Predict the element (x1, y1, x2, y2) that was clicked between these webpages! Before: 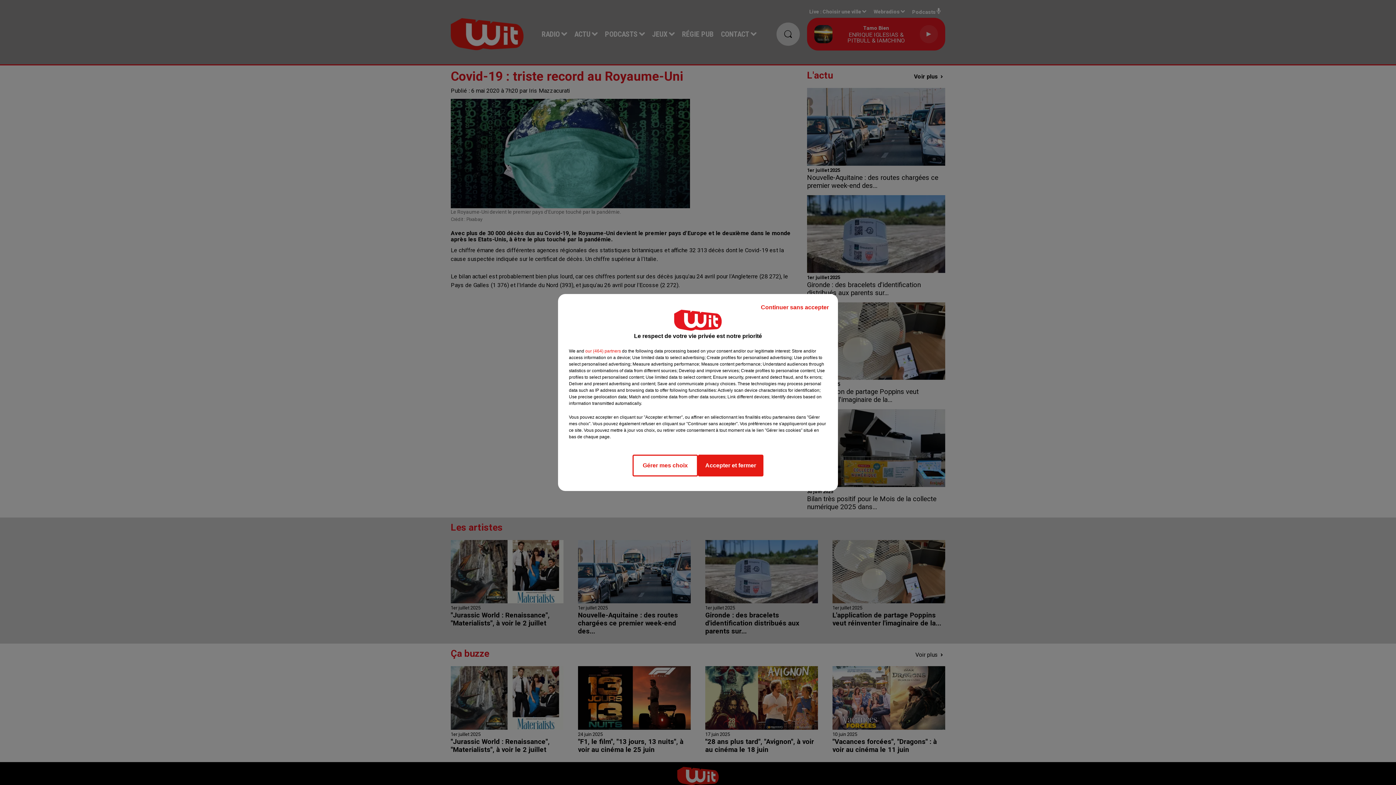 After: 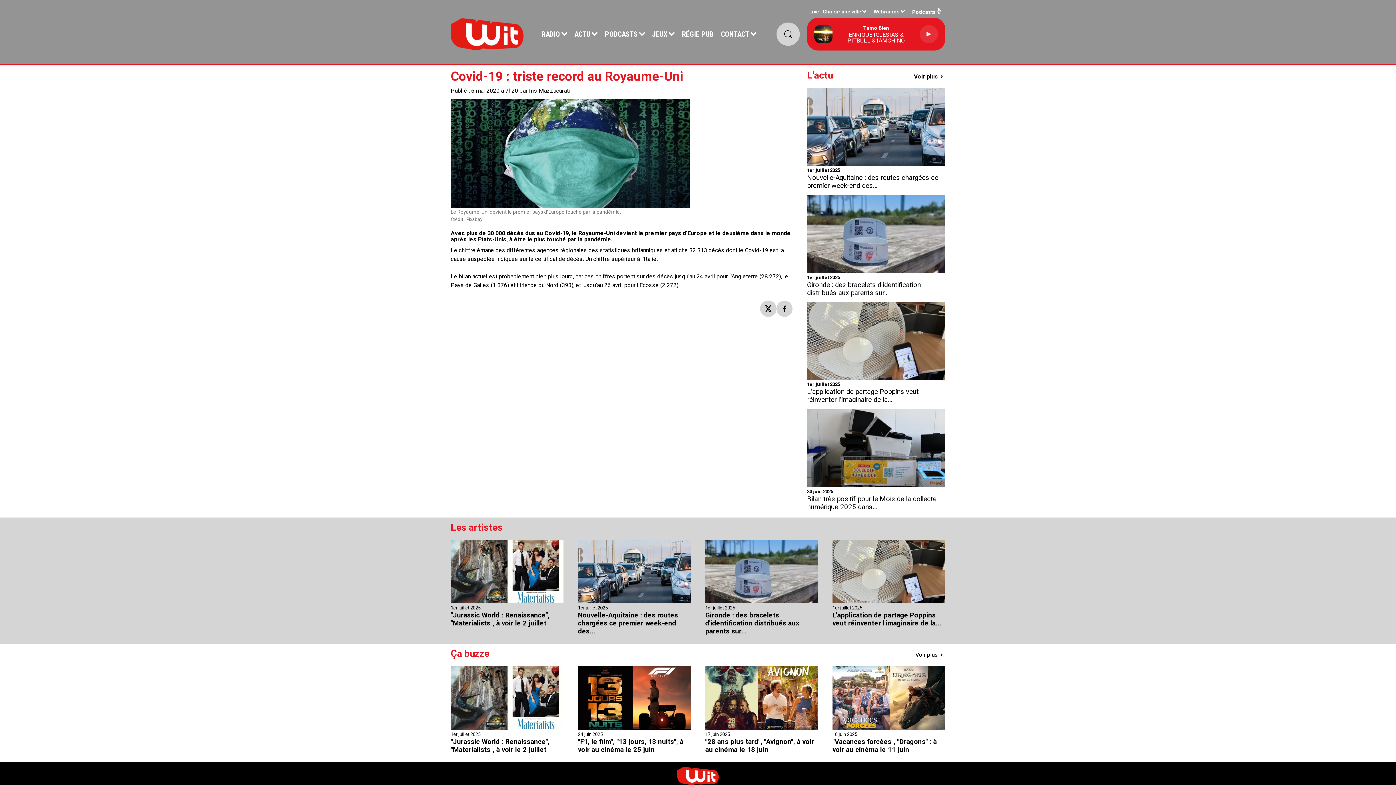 Action: label: Accepter et fermer bbox: (698, 454, 763, 476)